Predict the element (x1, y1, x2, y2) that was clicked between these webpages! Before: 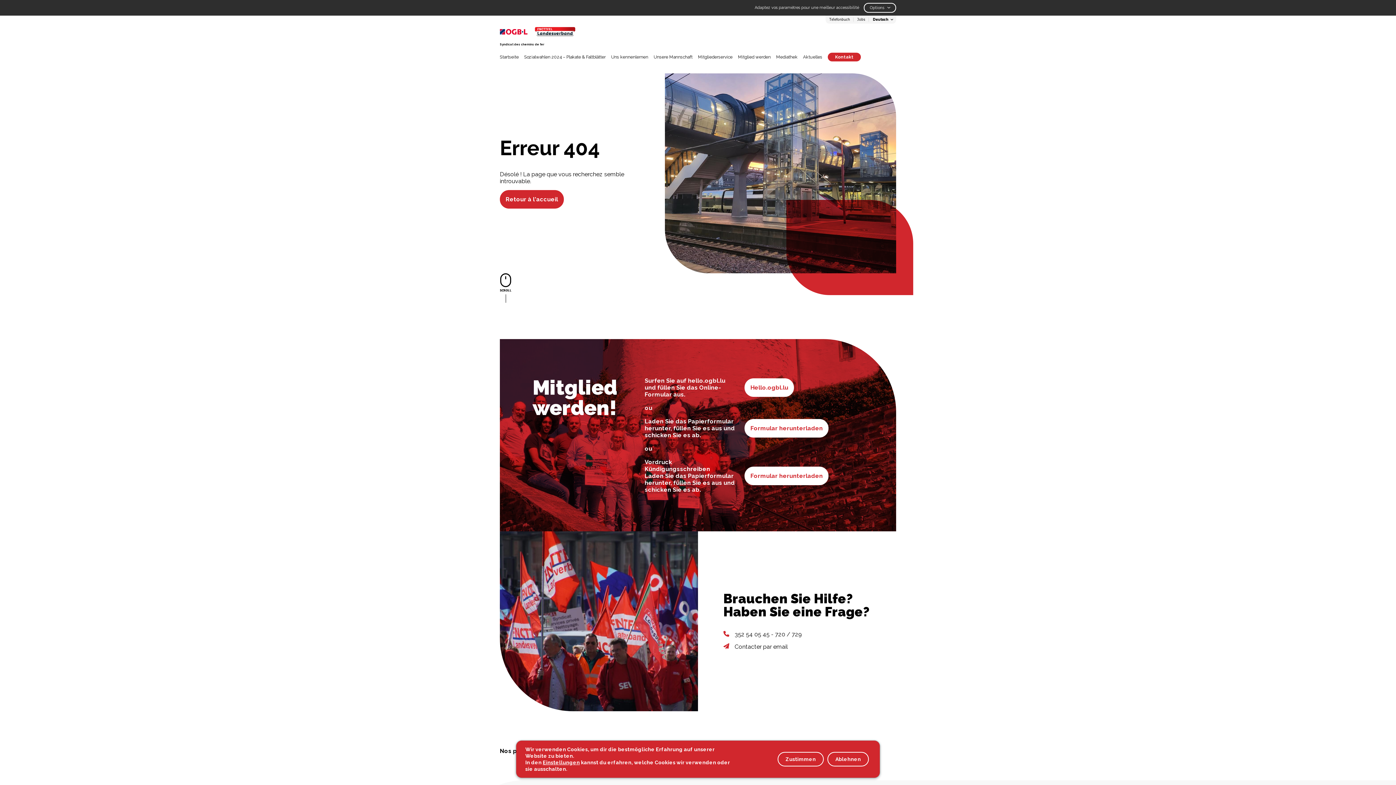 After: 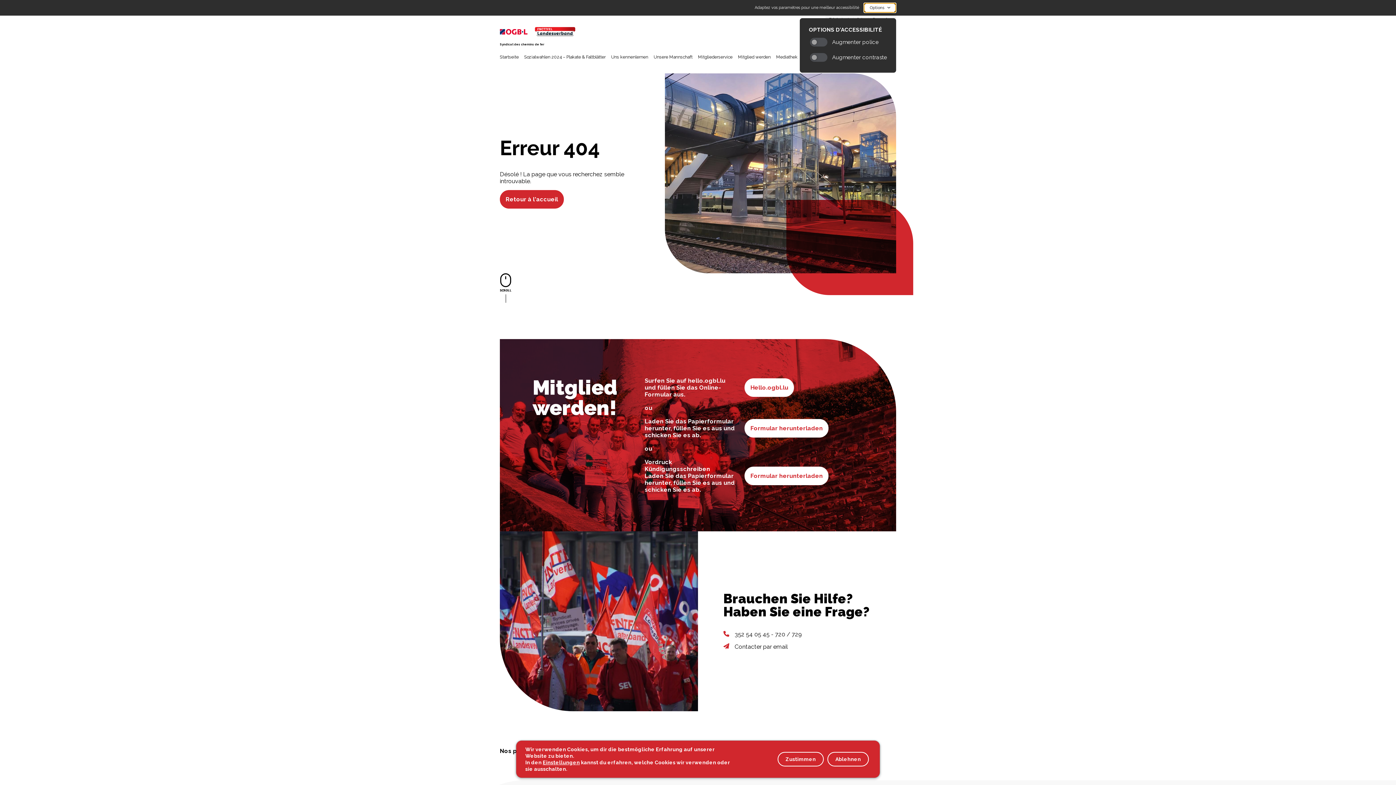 Action: label: Options  bbox: (864, 2, 896, 12)